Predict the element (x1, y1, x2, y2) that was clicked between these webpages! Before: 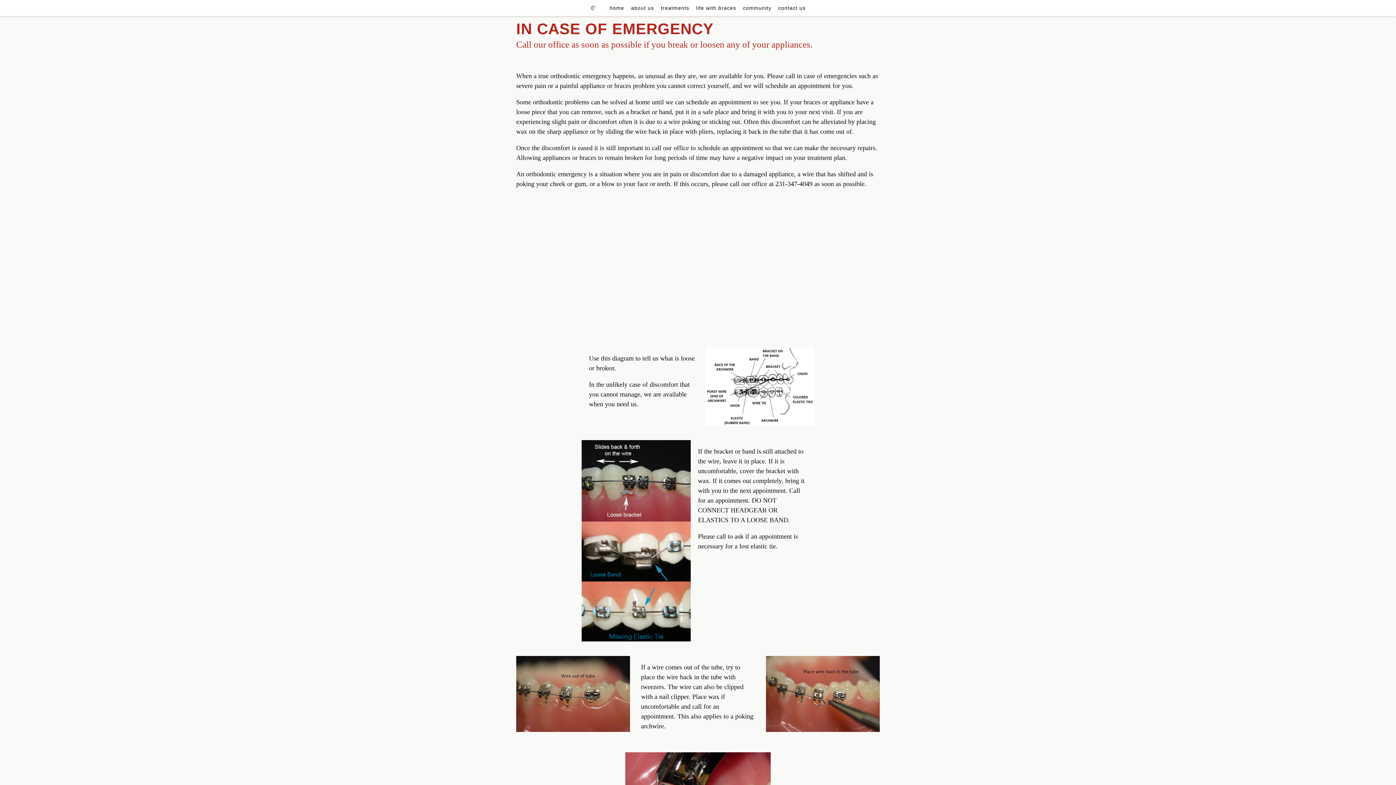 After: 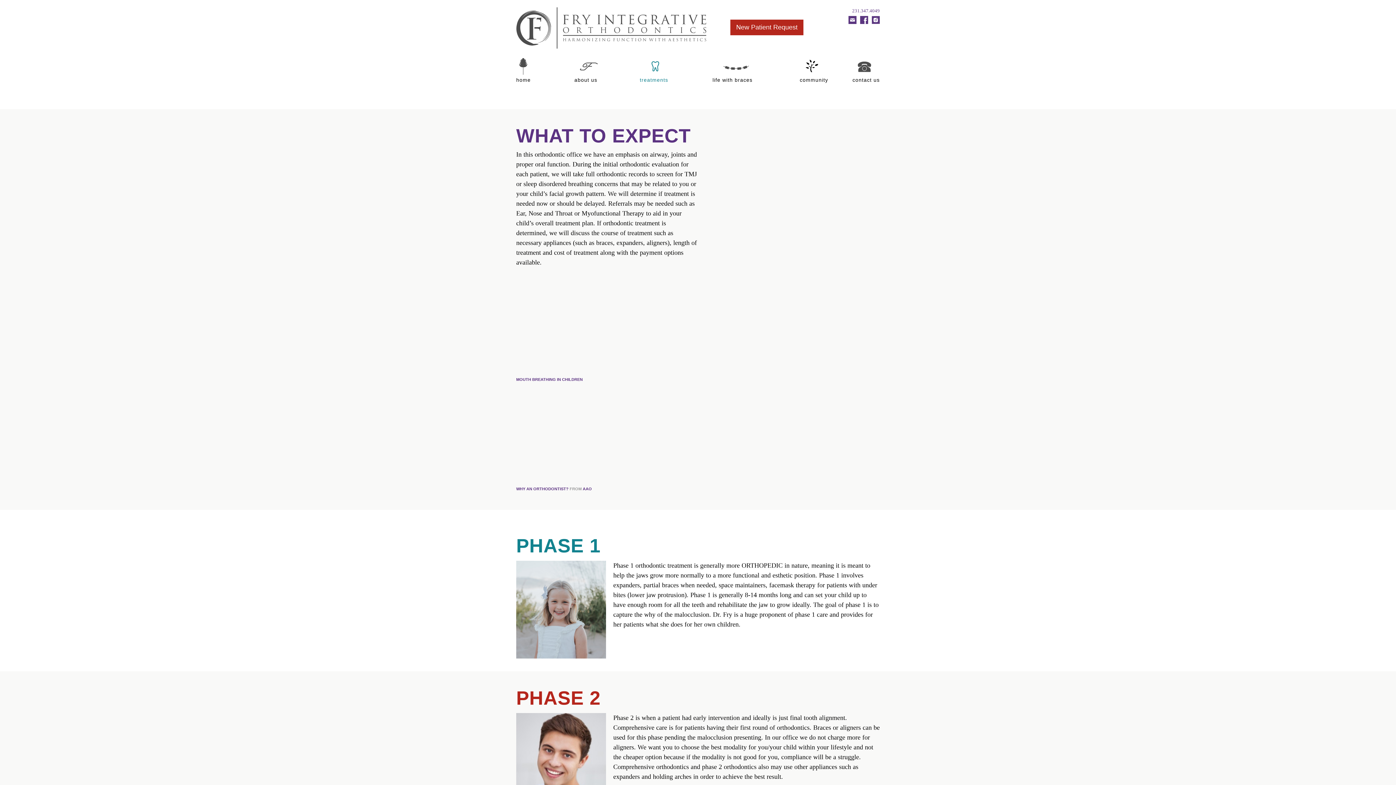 Action: label: treatments bbox: (661, 5, 689, 10)